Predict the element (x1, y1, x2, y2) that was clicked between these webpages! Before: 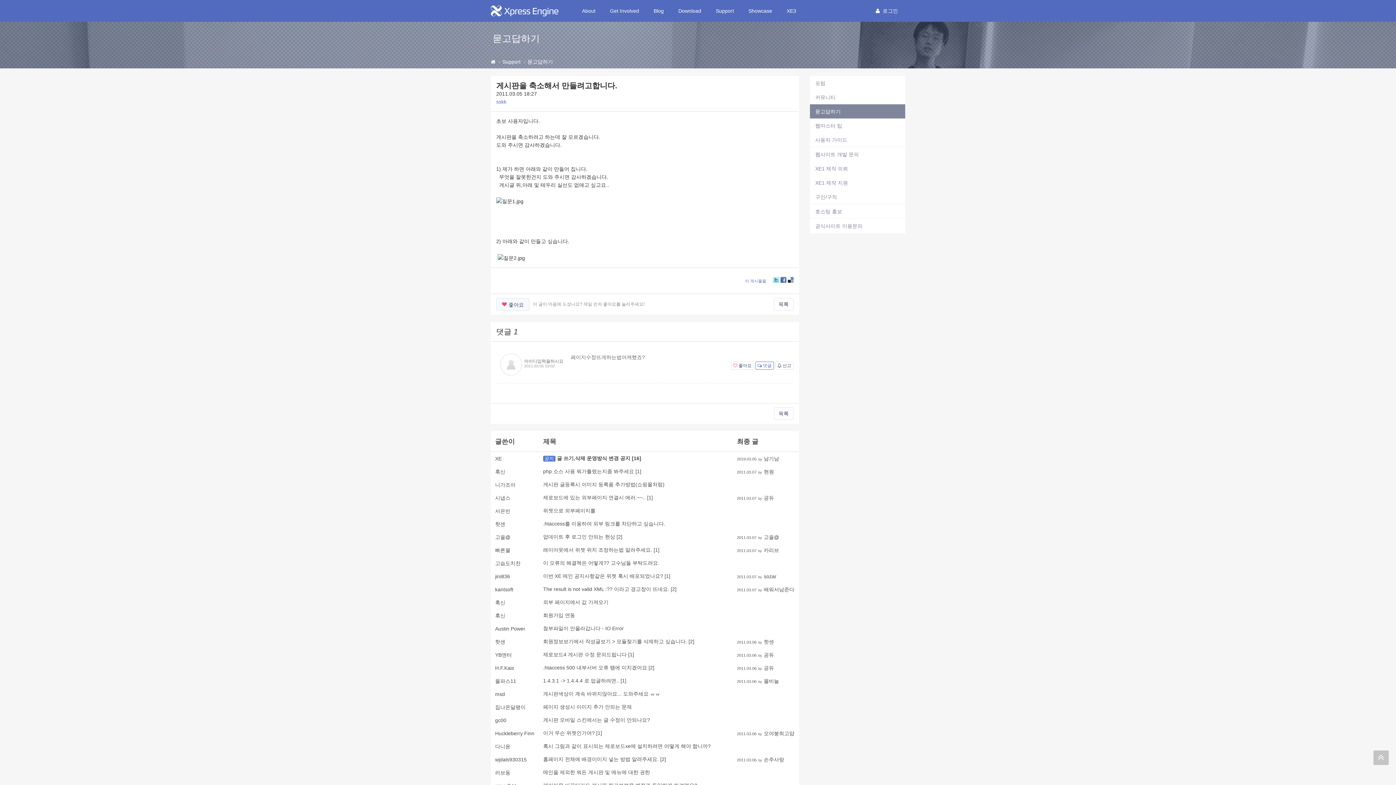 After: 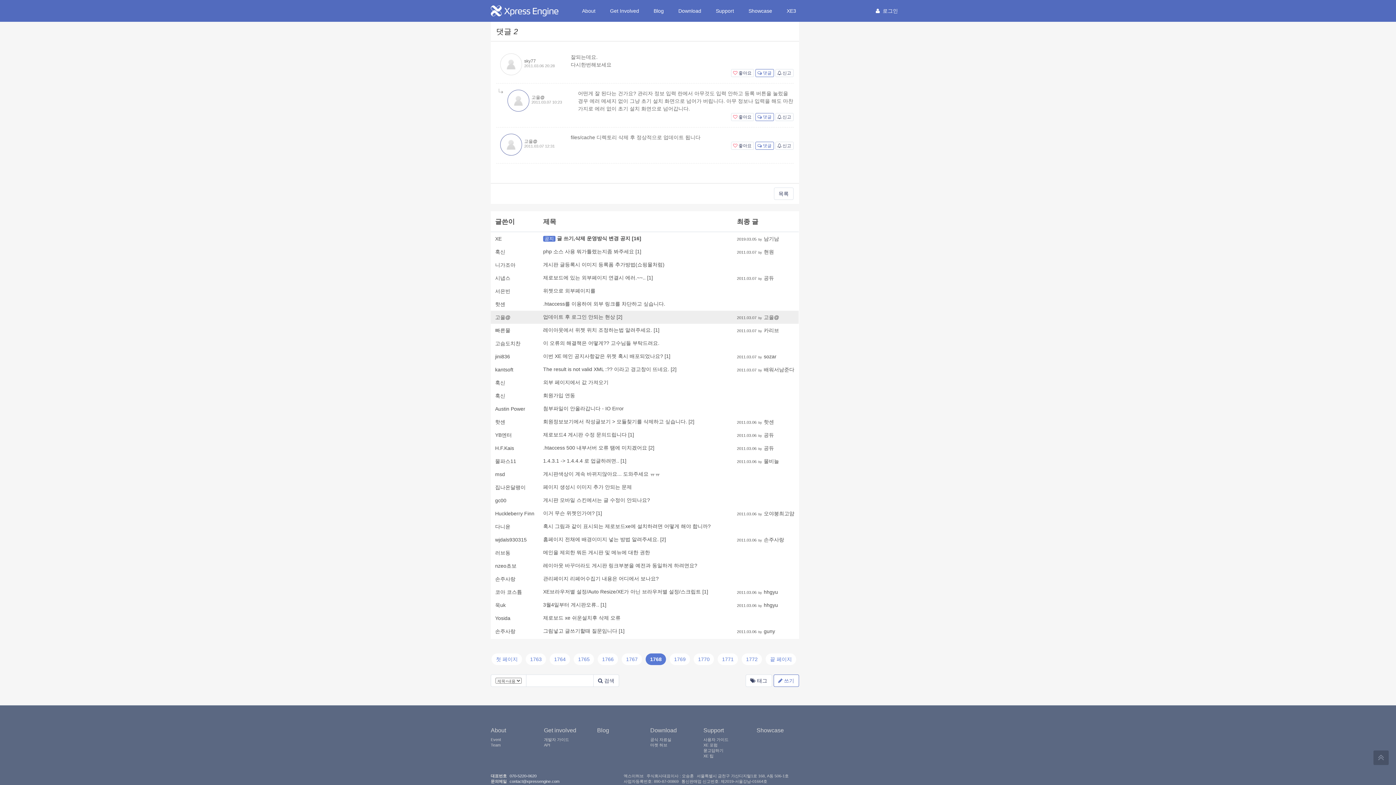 Action: bbox: (737, 535, 757, 539) label: 2011.03.07 